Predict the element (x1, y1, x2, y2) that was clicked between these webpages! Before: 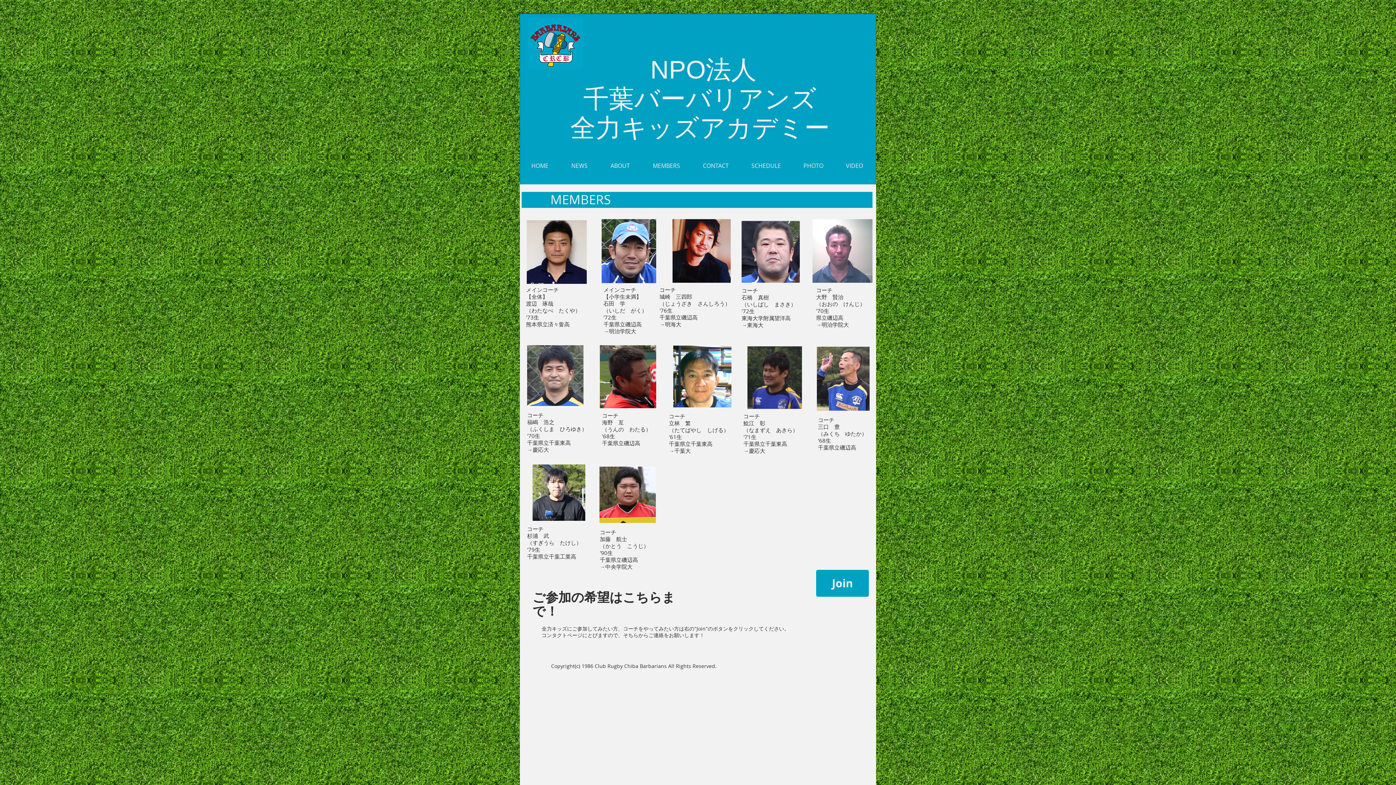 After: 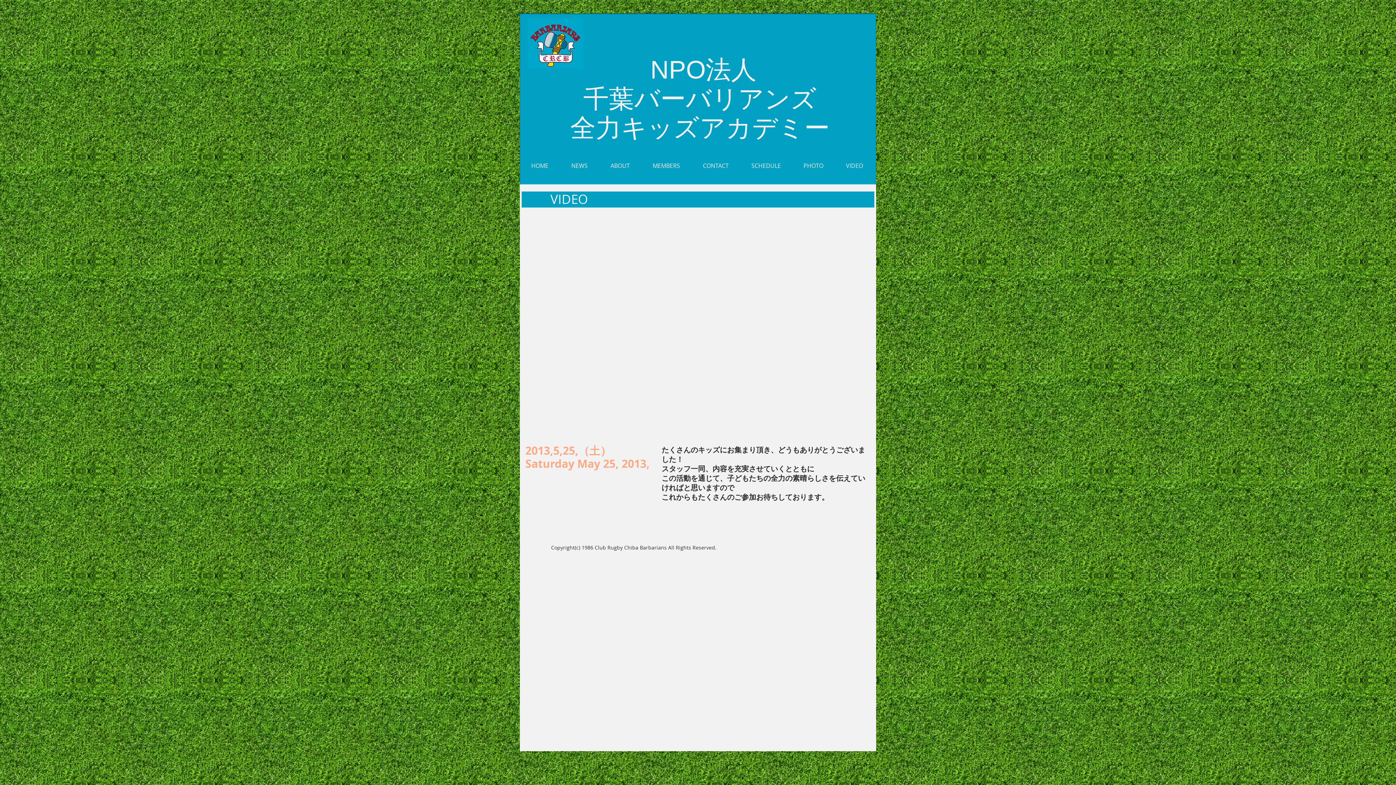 Action: label: VIDEO bbox: (834, 154, 874, 176)